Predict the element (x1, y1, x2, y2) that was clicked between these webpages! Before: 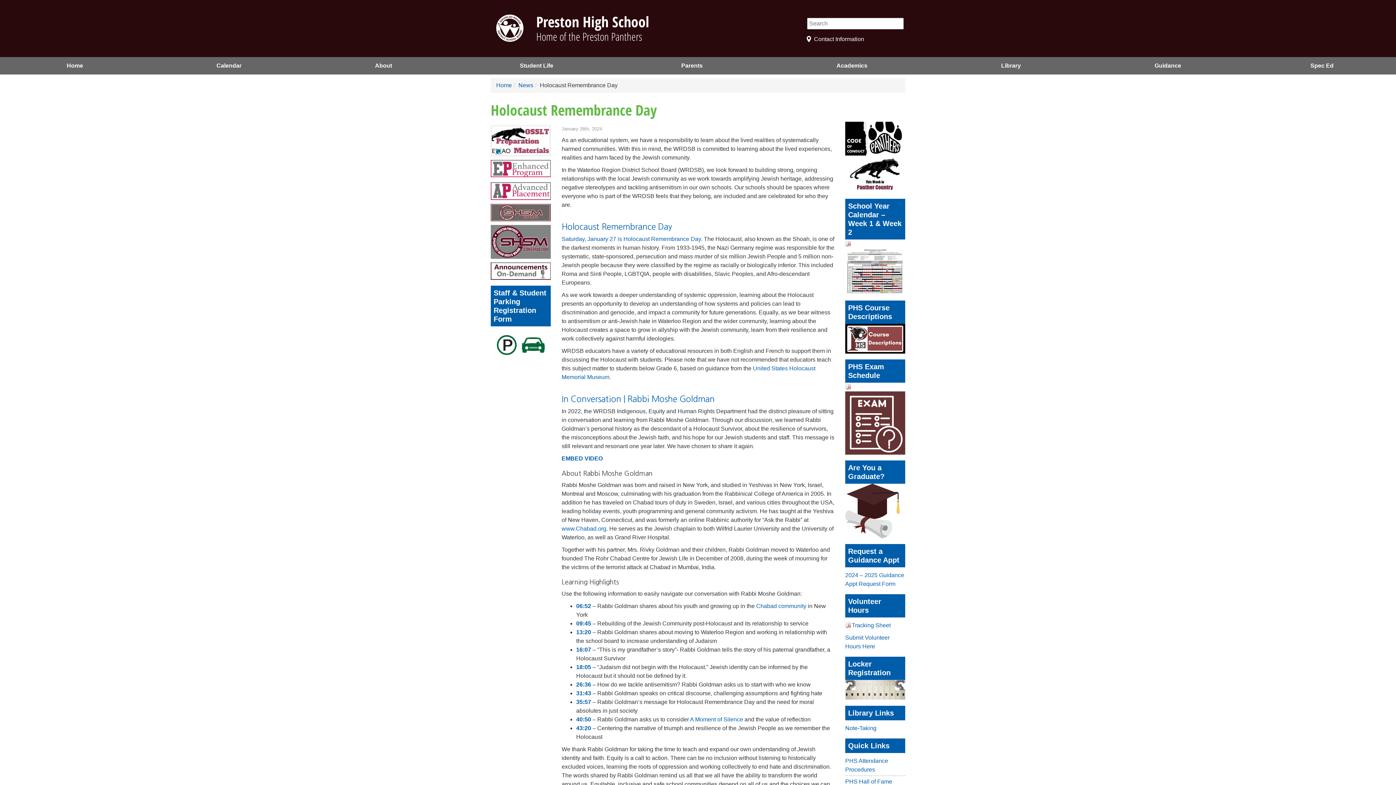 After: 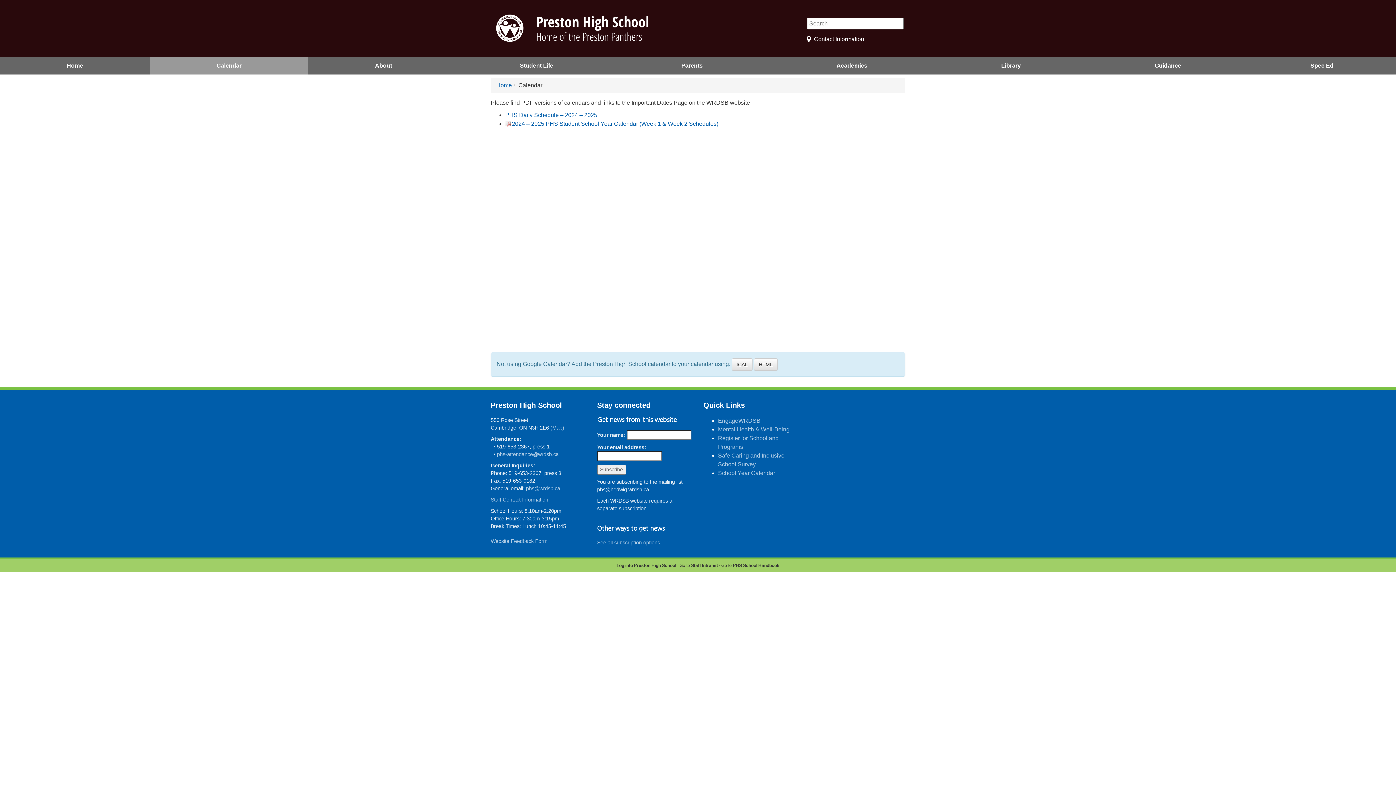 Action: bbox: (149, 57, 308, 74) label: Calendar